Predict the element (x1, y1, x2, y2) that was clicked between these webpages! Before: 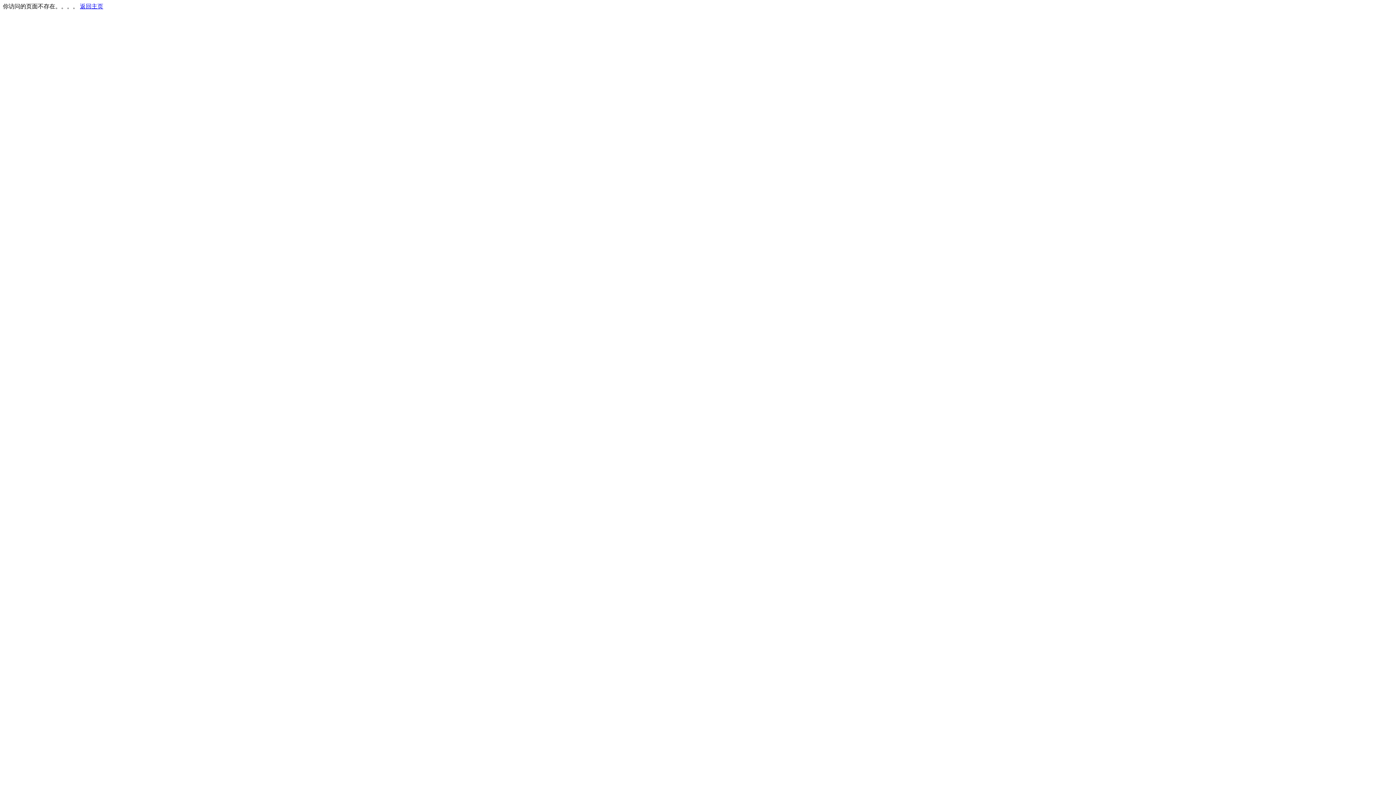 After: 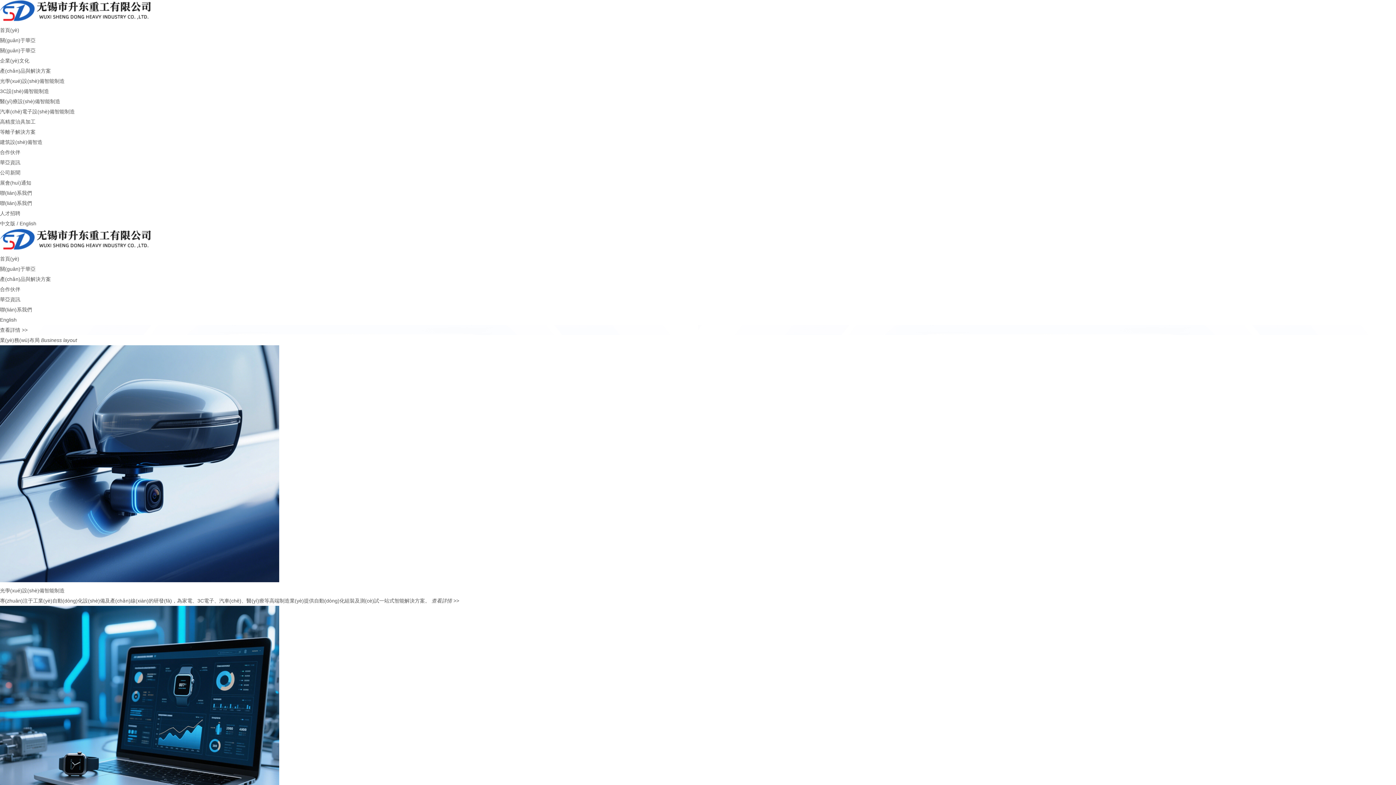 Action: label: 返回主页 bbox: (80, 3, 103, 9)